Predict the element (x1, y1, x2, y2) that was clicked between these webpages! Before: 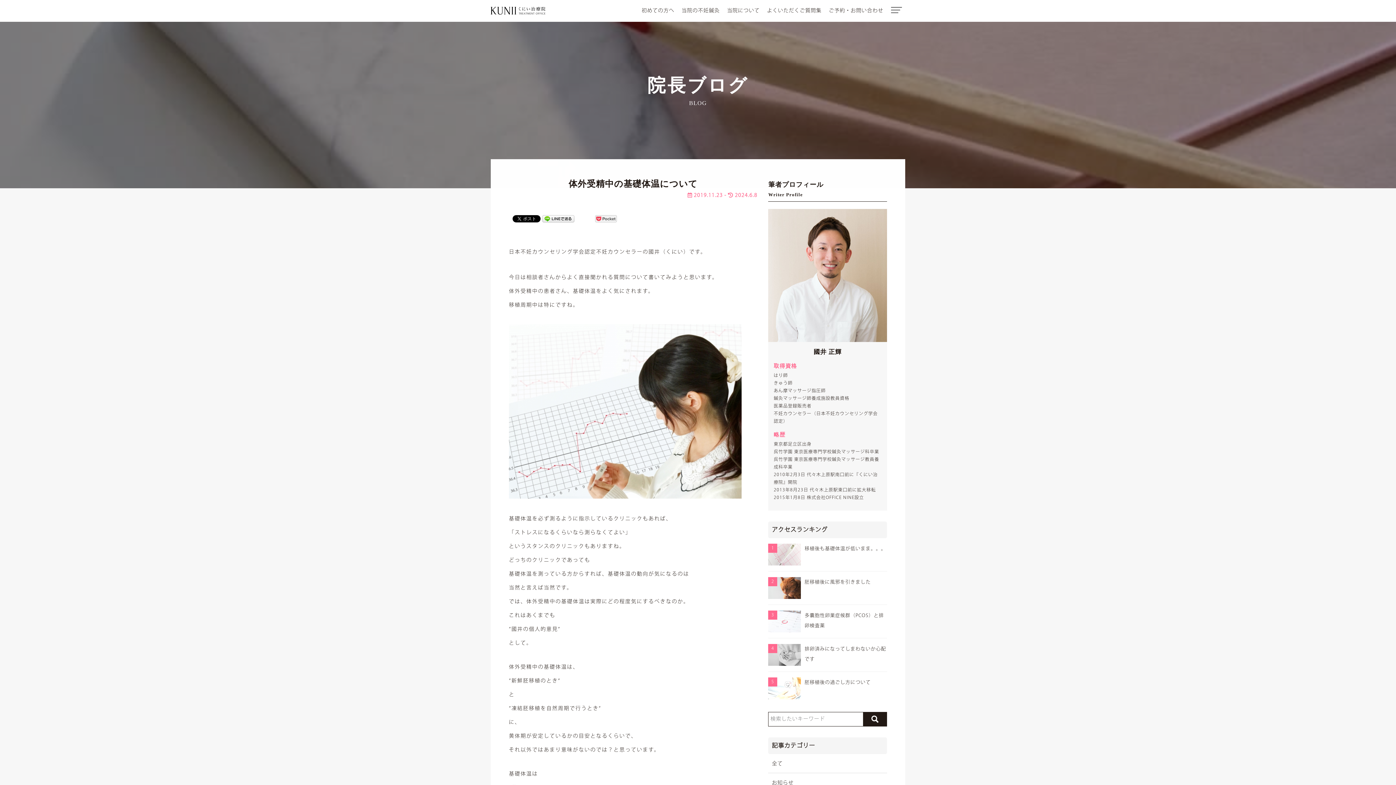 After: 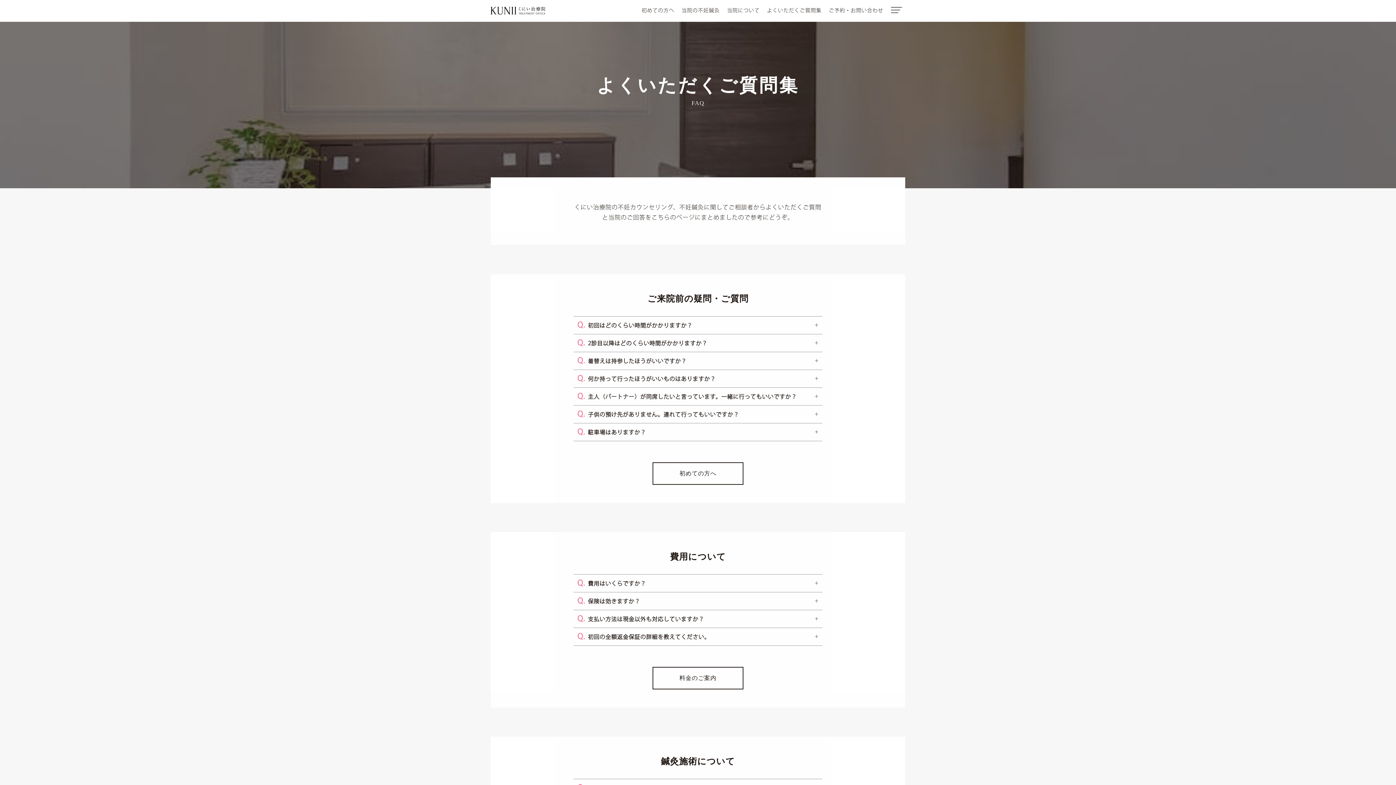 Action: bbox: (763, 0, 825, 21) label: よくいただくご質問集